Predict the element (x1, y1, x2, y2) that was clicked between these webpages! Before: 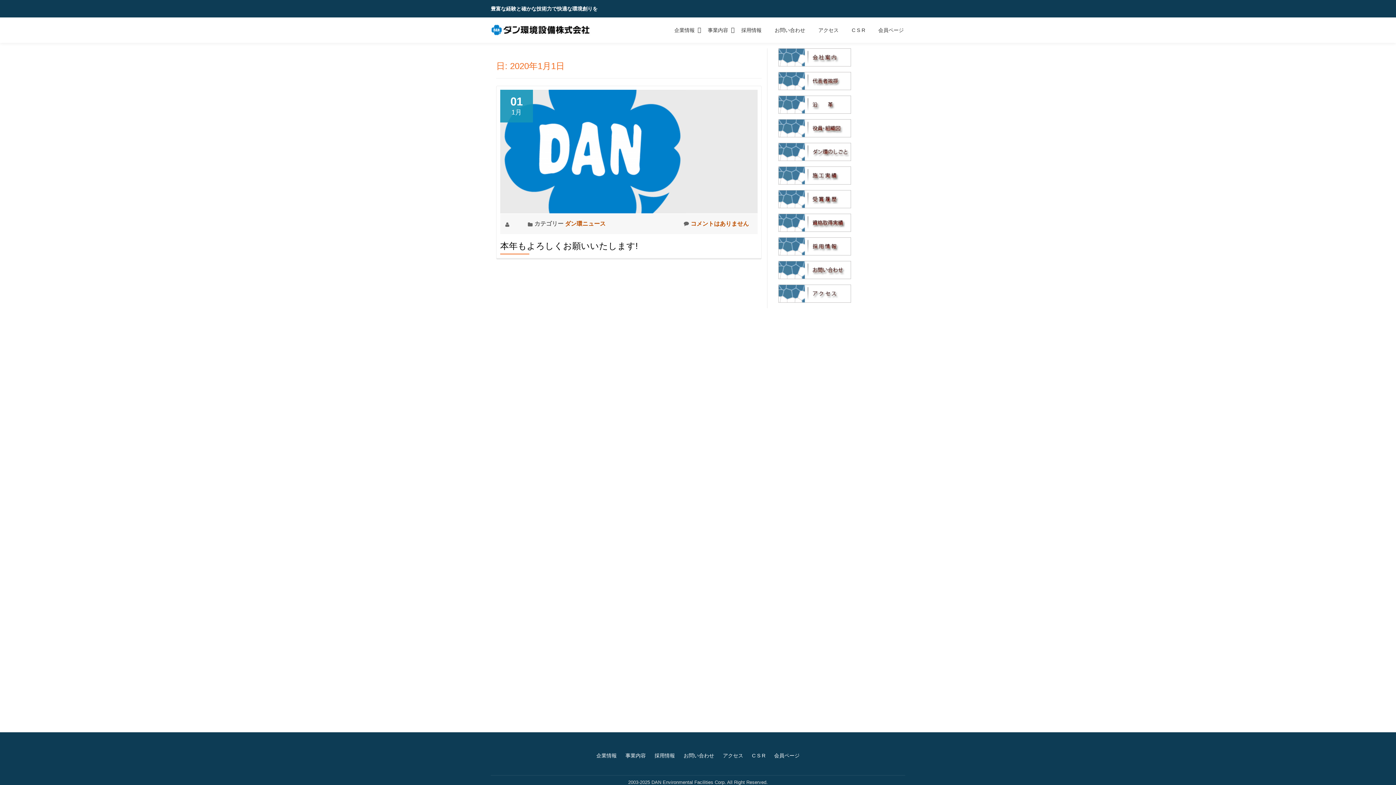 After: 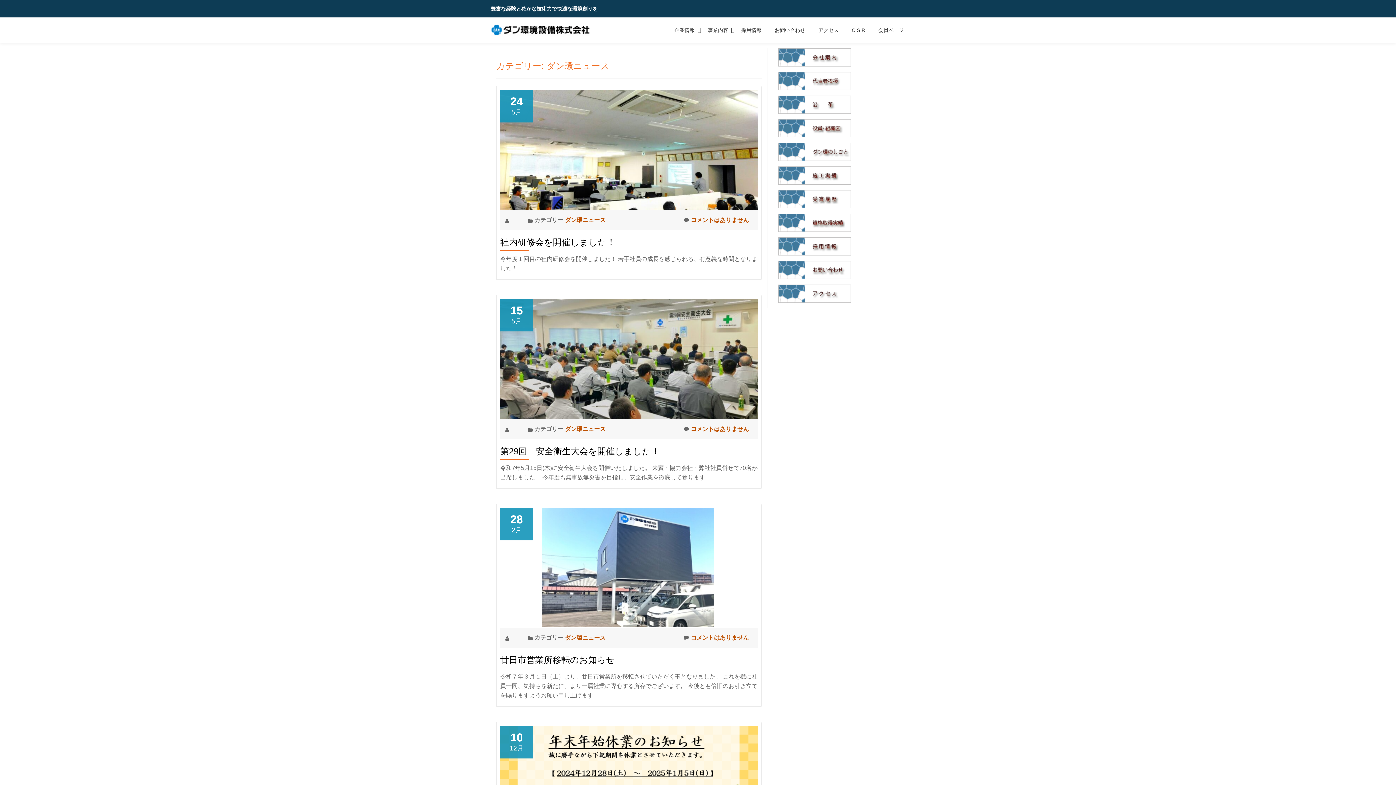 Action: bbox: (684, 218, 749, 229) label: コメントはありません